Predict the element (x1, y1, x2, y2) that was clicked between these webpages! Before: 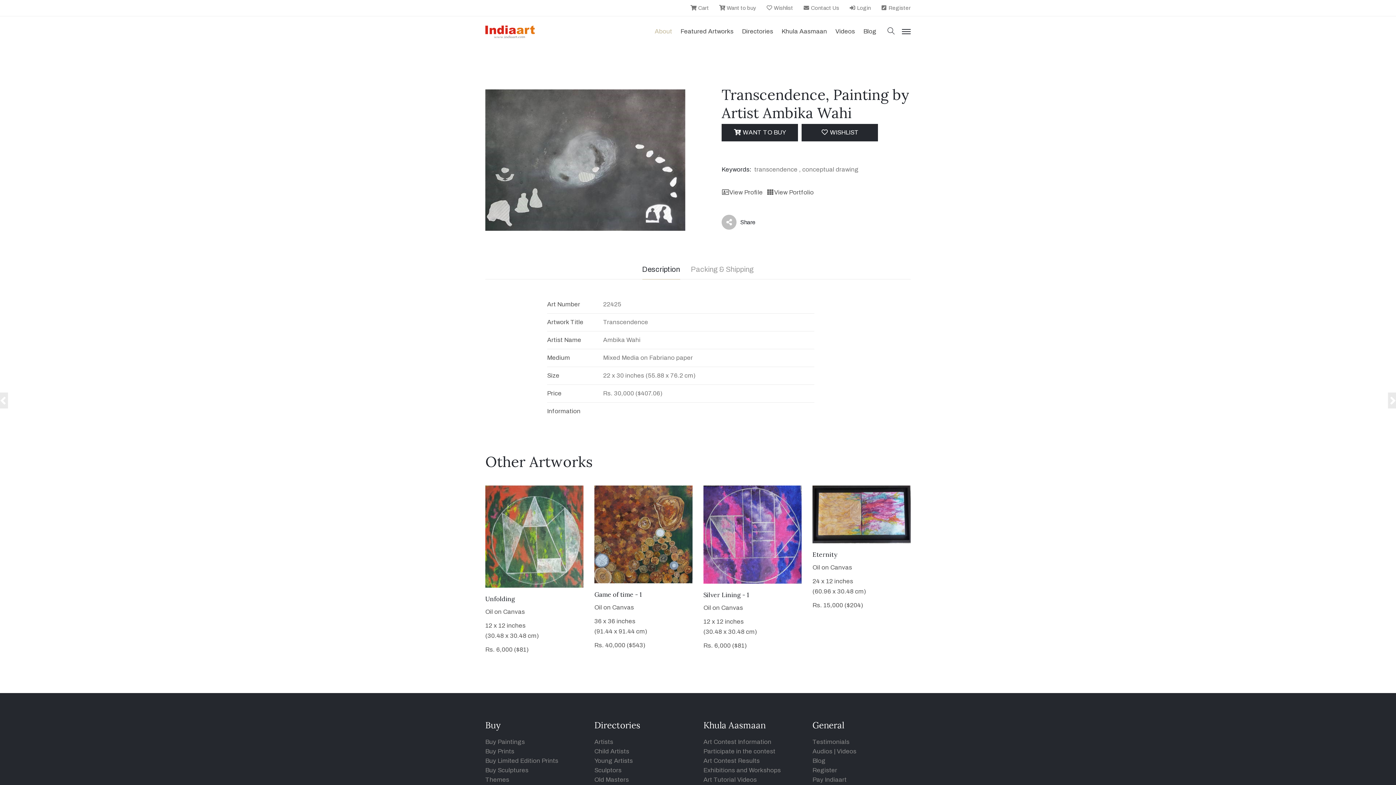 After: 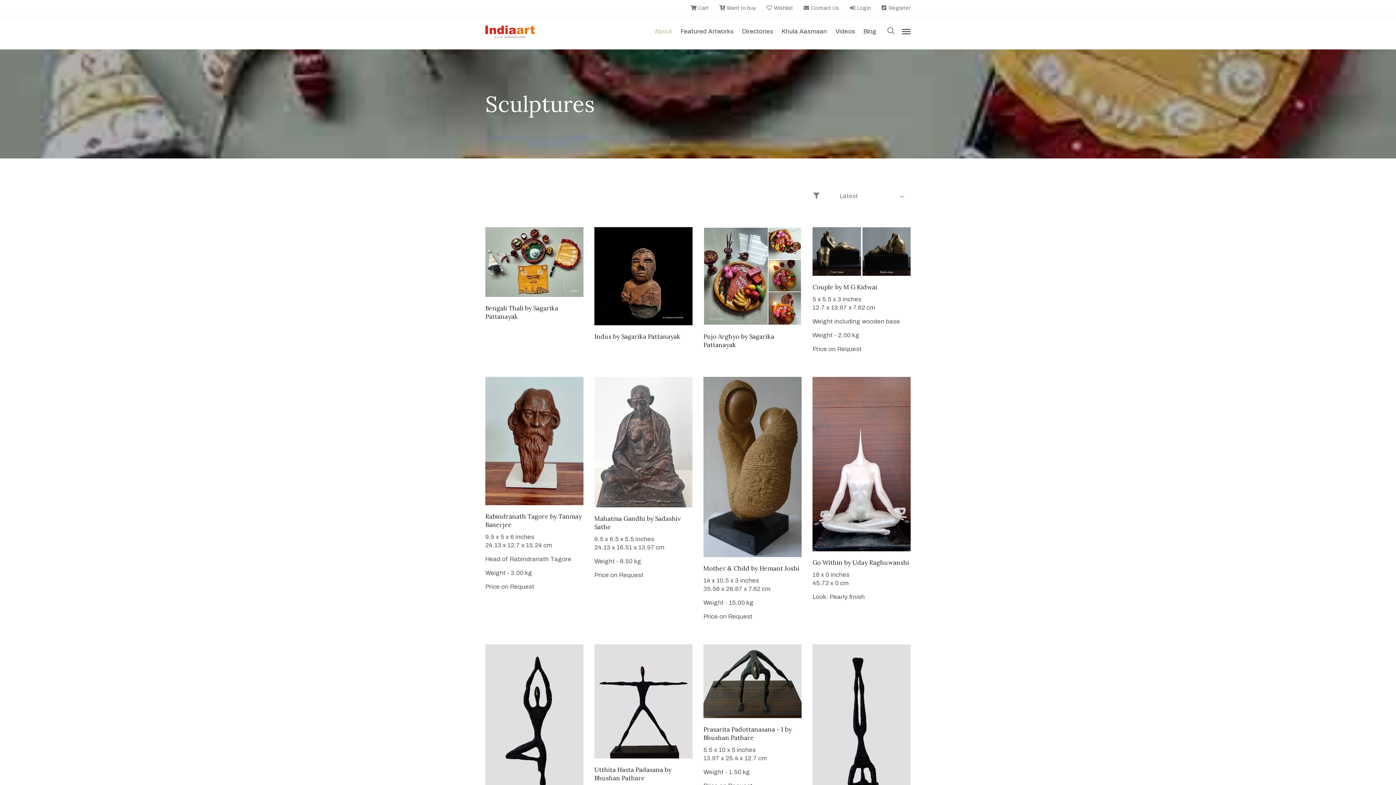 Action: bbox: (594, 767, 621, 774) label: Sculptors